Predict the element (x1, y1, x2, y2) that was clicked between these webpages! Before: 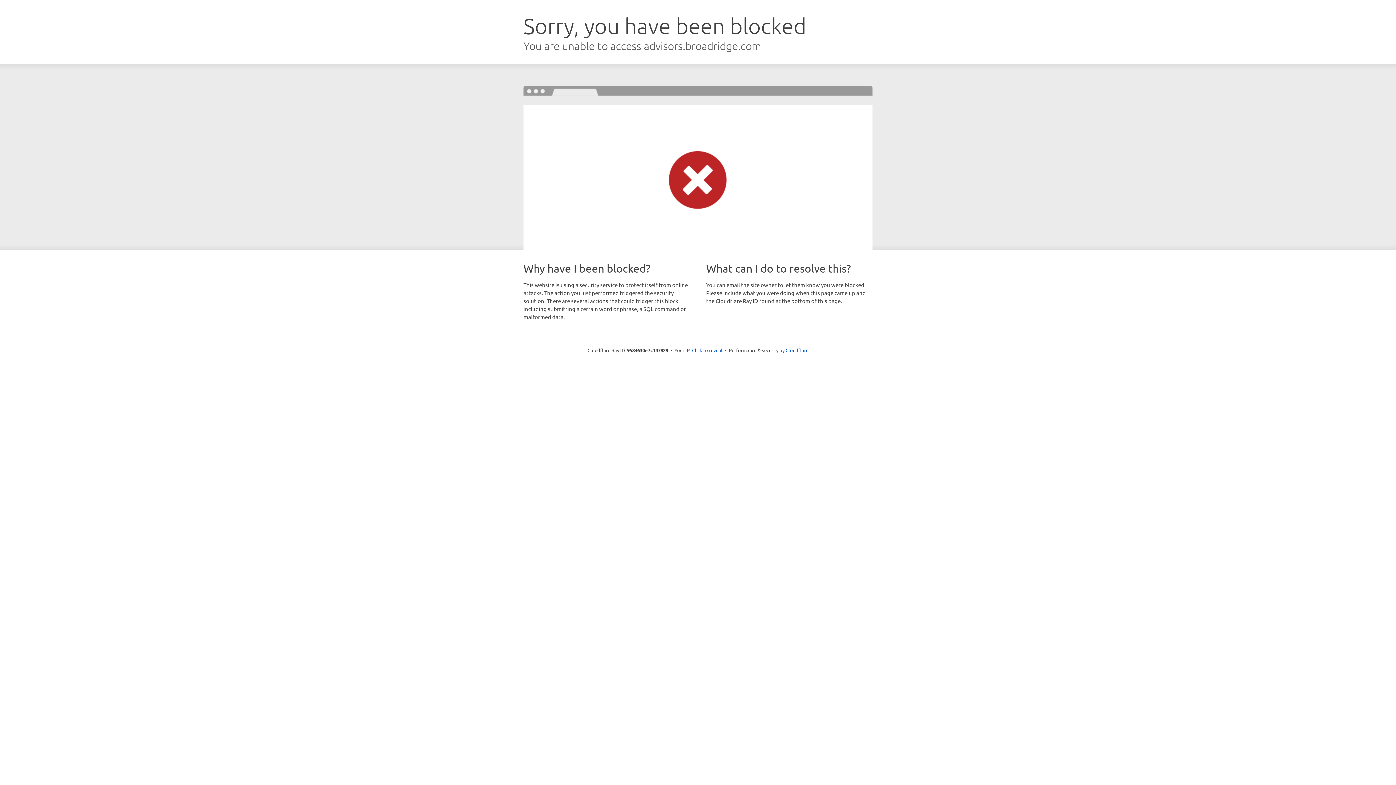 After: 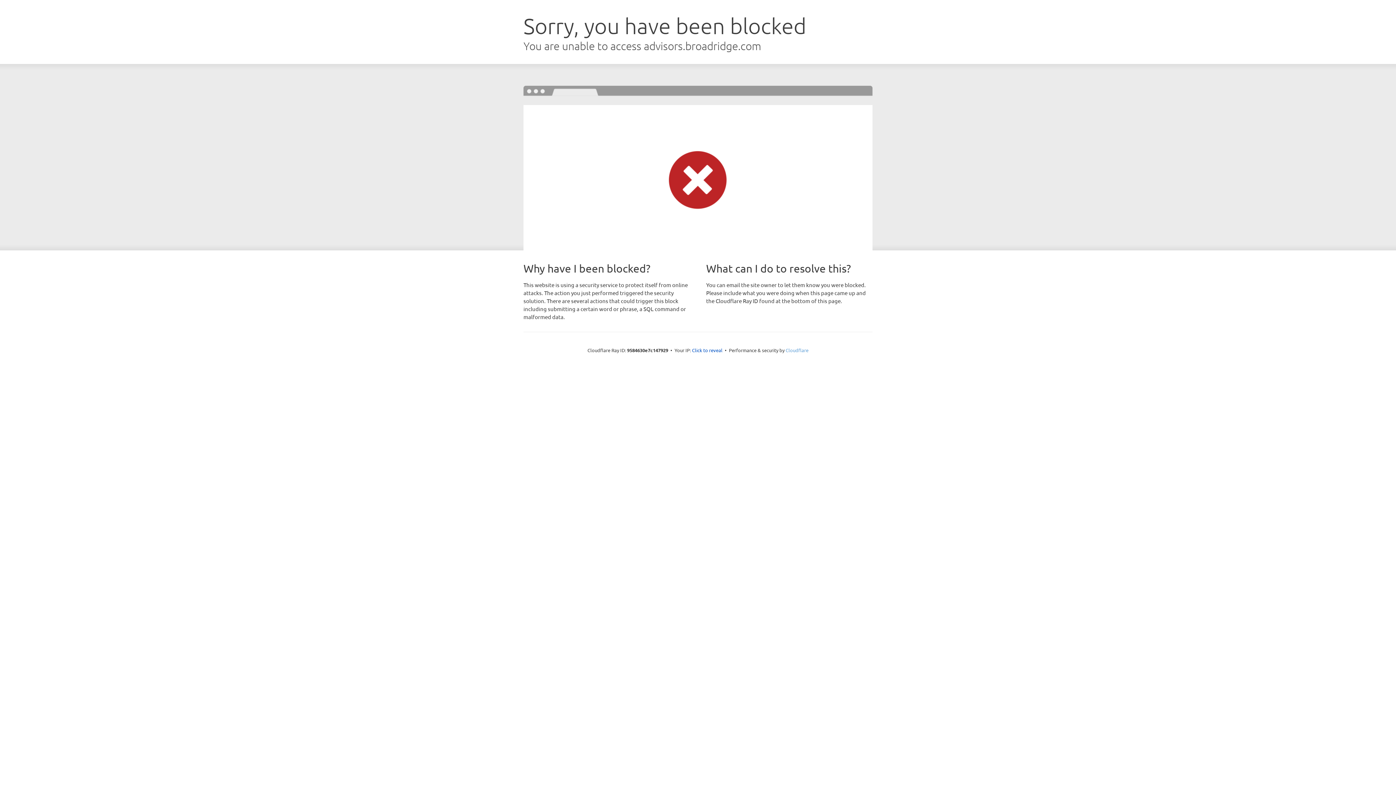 Action: label: Cloudflare bbox: (785, 347, 808, 353)